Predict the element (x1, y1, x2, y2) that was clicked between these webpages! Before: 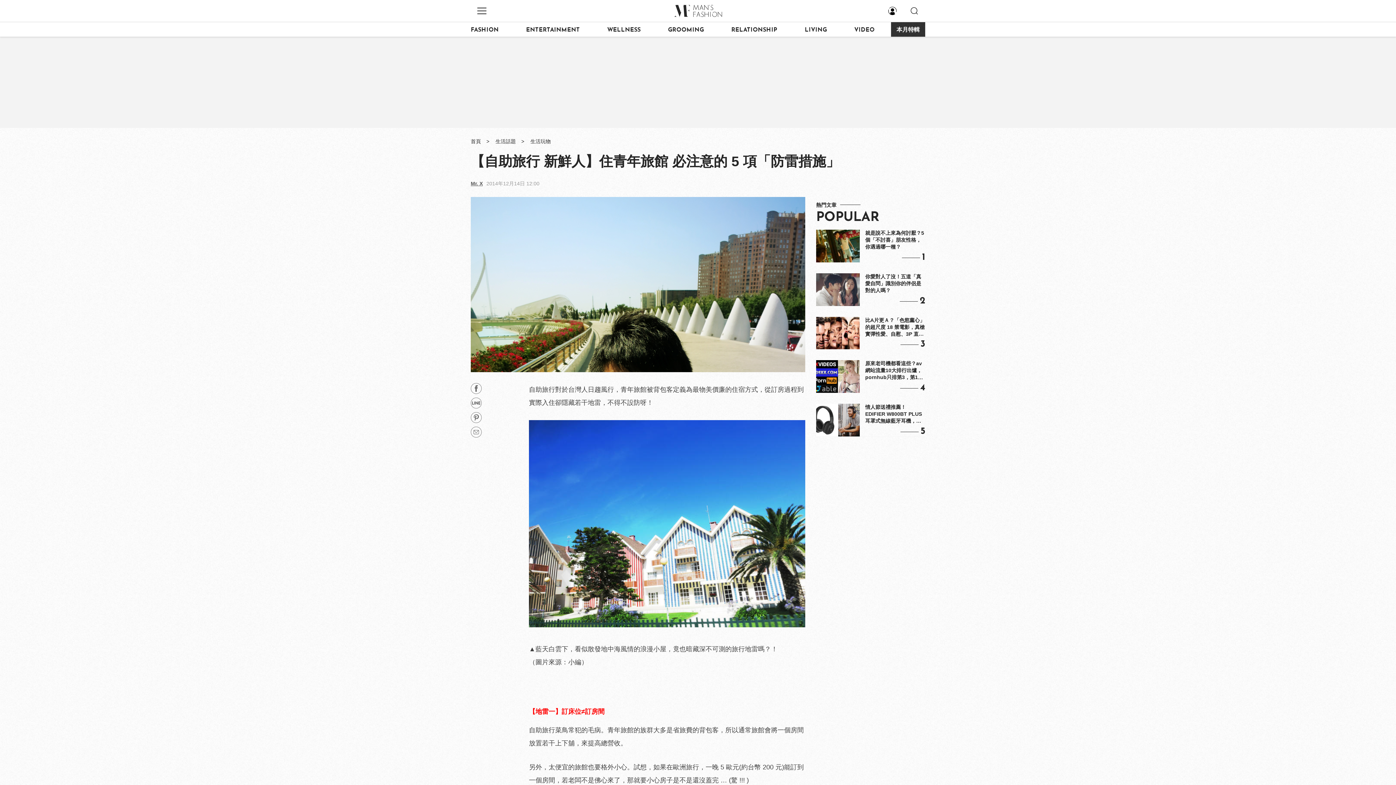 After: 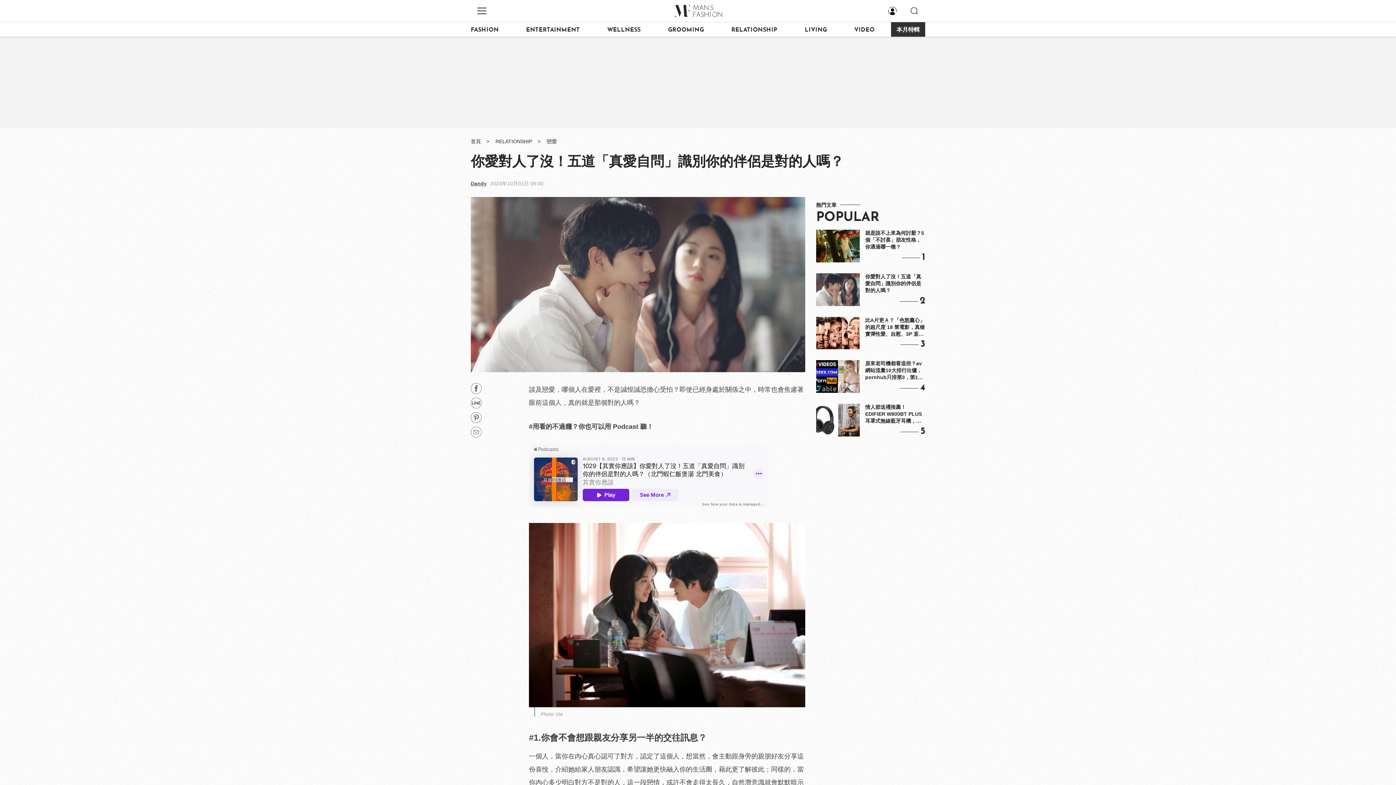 Action: label: 你愛對人了沒！五道「真愛自問」識別你的伴侶是對的人嗎？ bbox: (865, 273, 925, 294)